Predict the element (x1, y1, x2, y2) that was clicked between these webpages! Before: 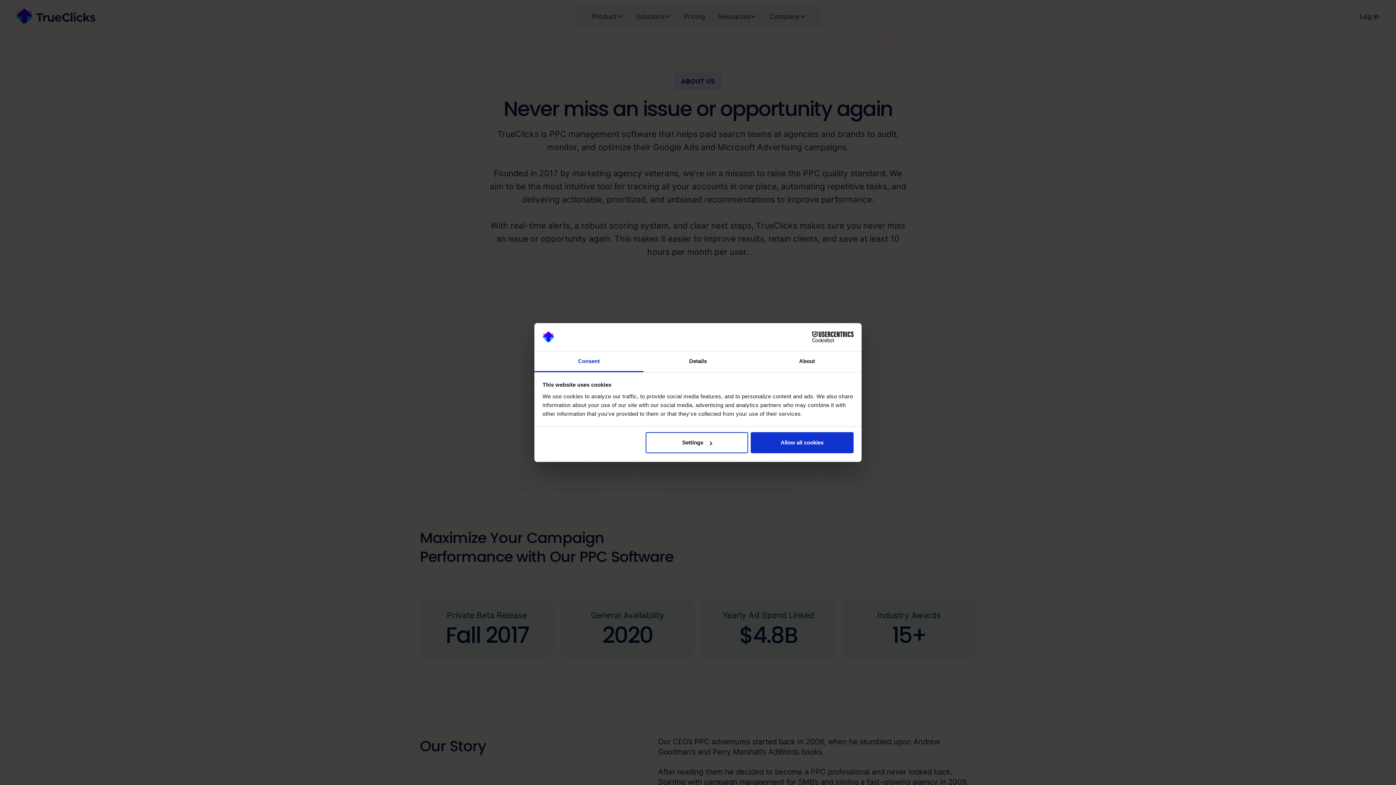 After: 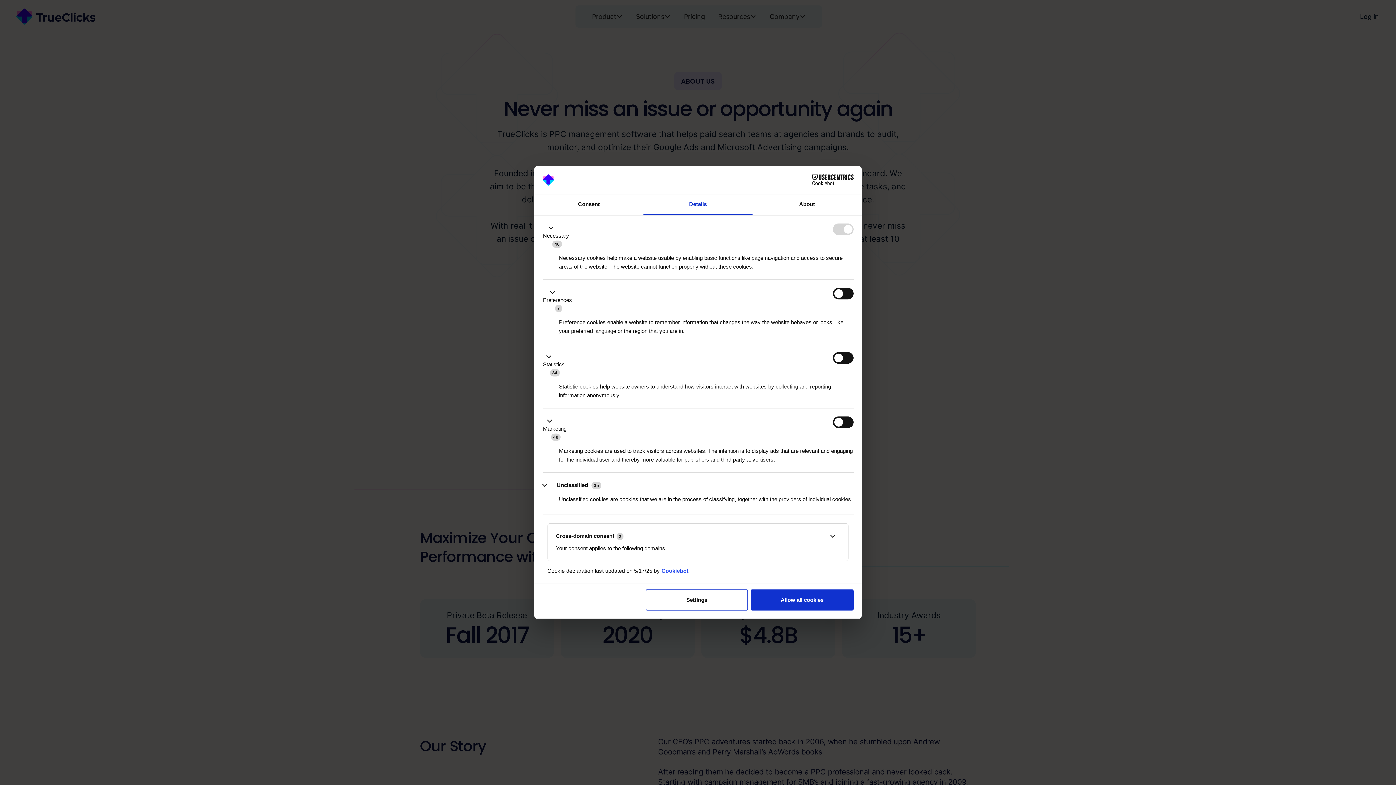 Action: bbox: (645, 432, 748, 453) label: Settings